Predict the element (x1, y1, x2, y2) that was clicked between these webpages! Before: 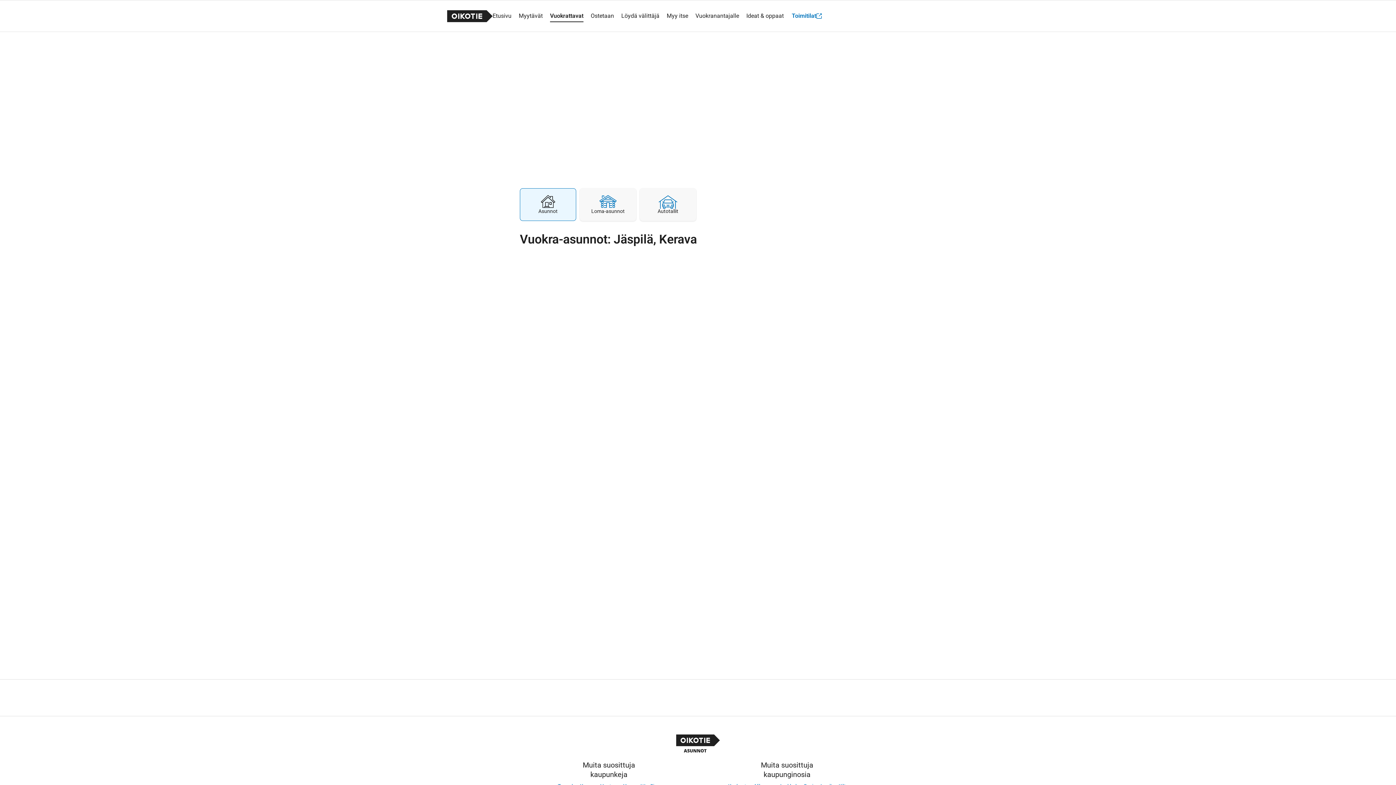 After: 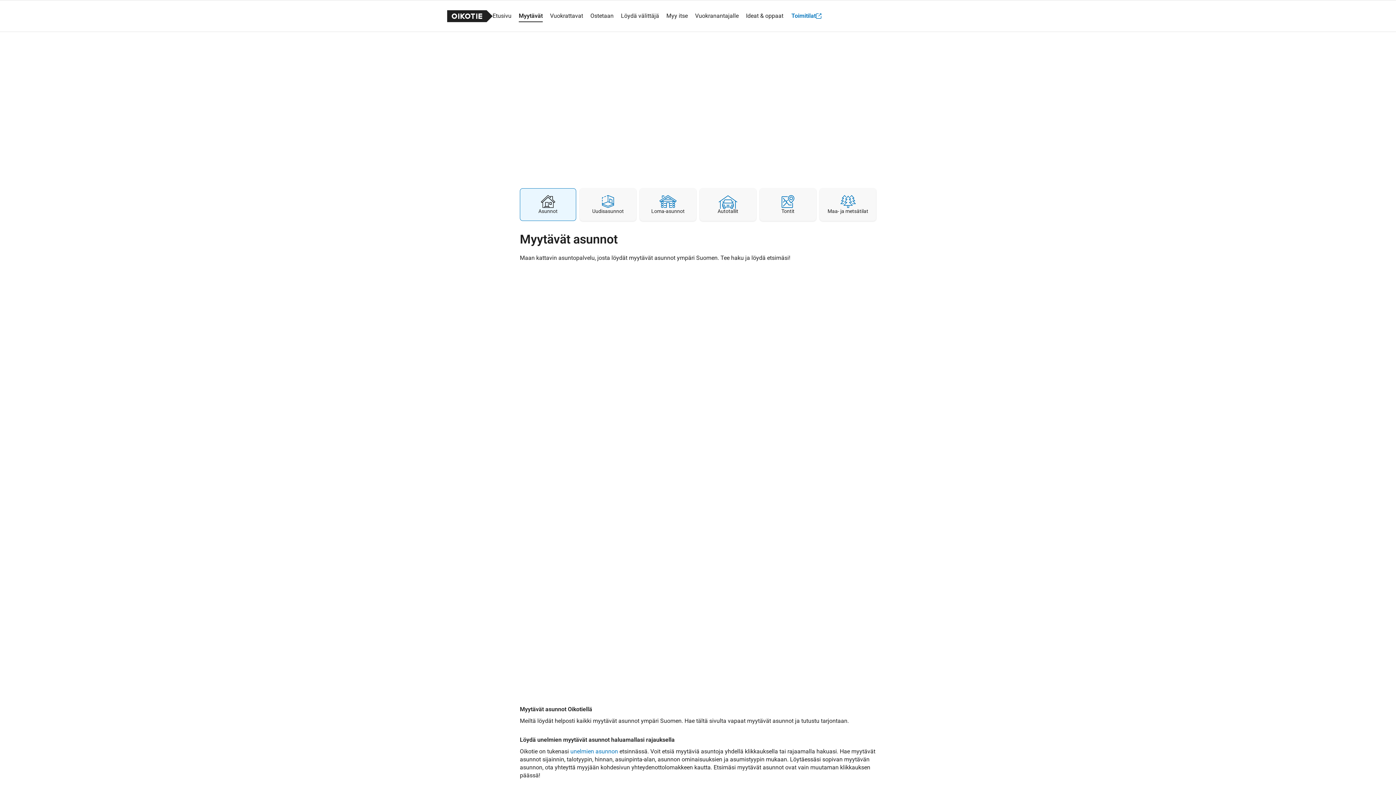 Action: bbox: (518, 4, 542, 27) label: Myytävät